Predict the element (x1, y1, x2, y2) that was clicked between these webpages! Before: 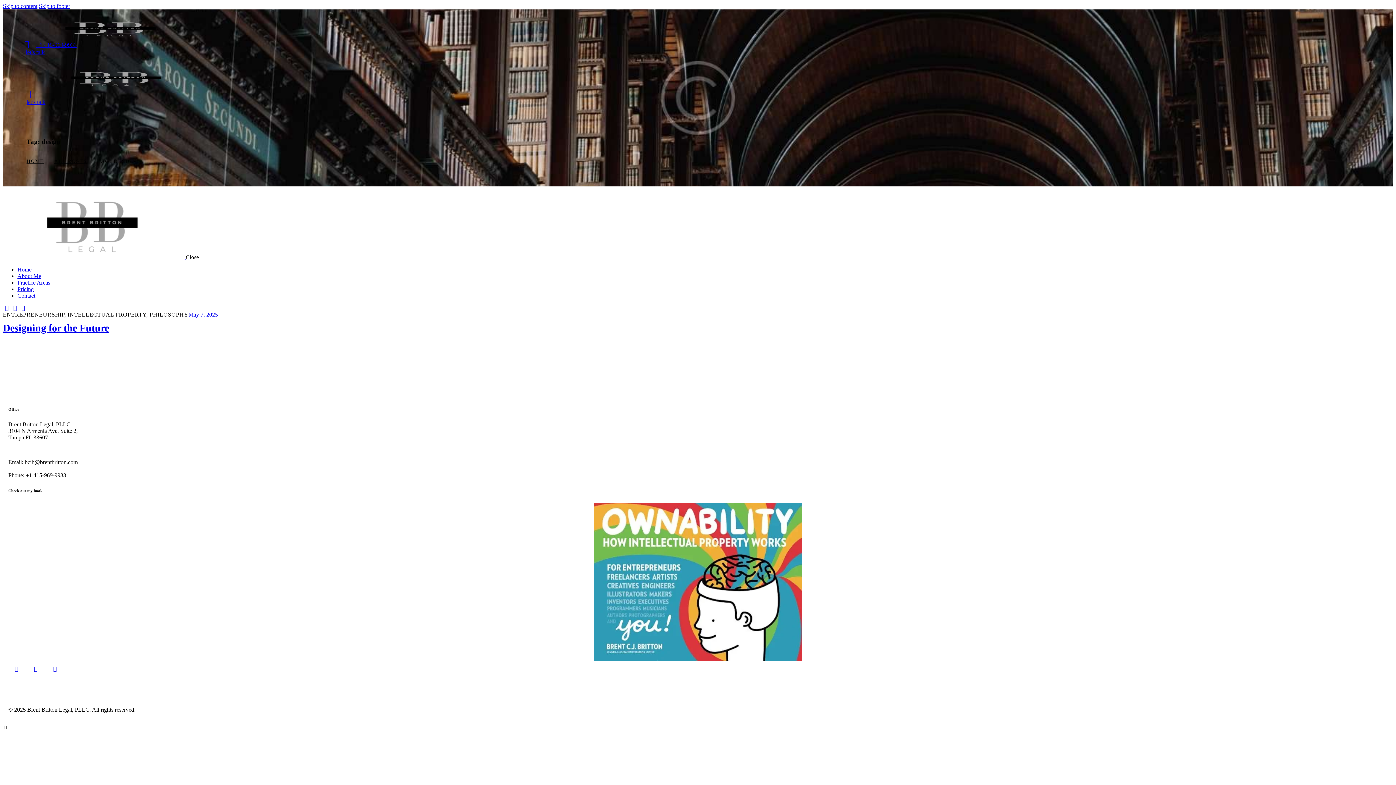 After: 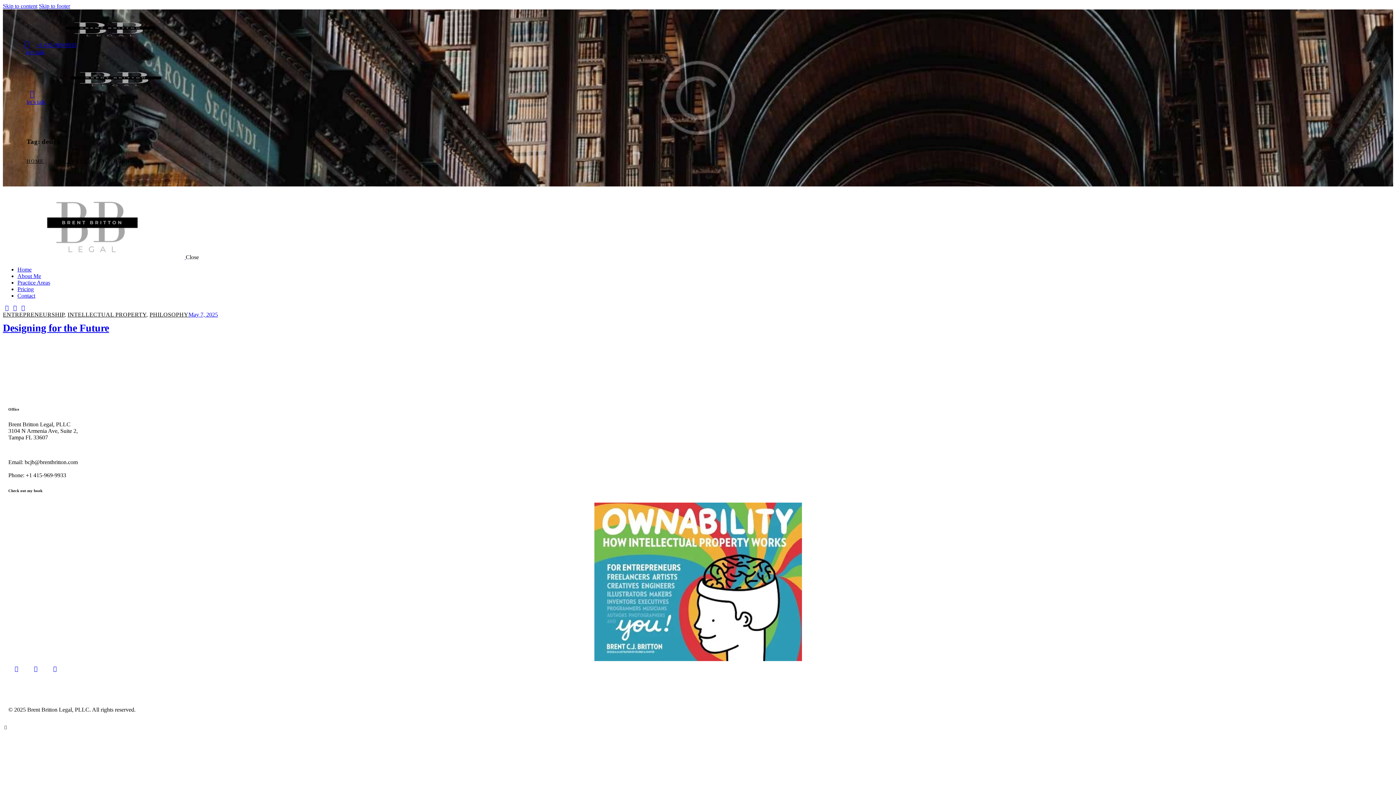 Action: bbox: (21, 41, 76, 48) label: +1 415-969-9933